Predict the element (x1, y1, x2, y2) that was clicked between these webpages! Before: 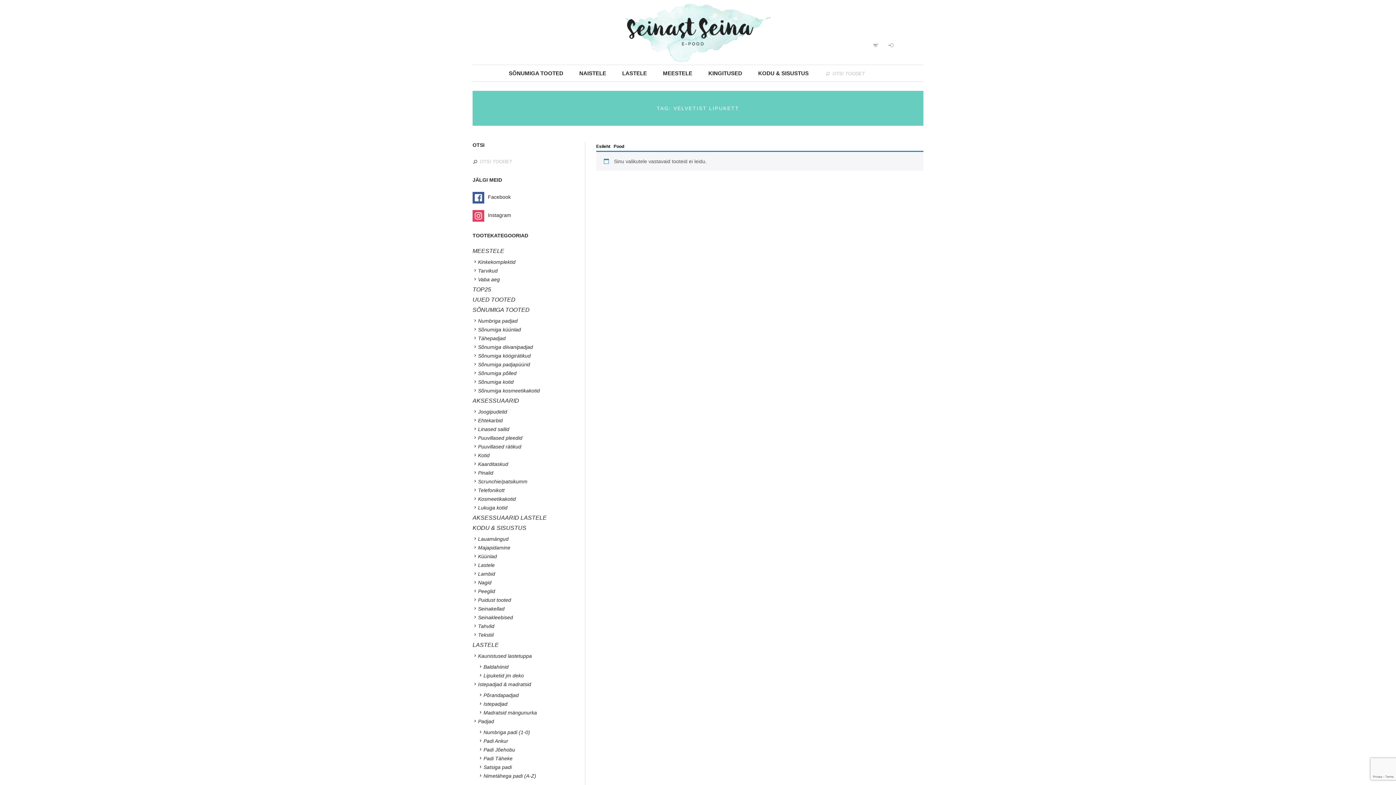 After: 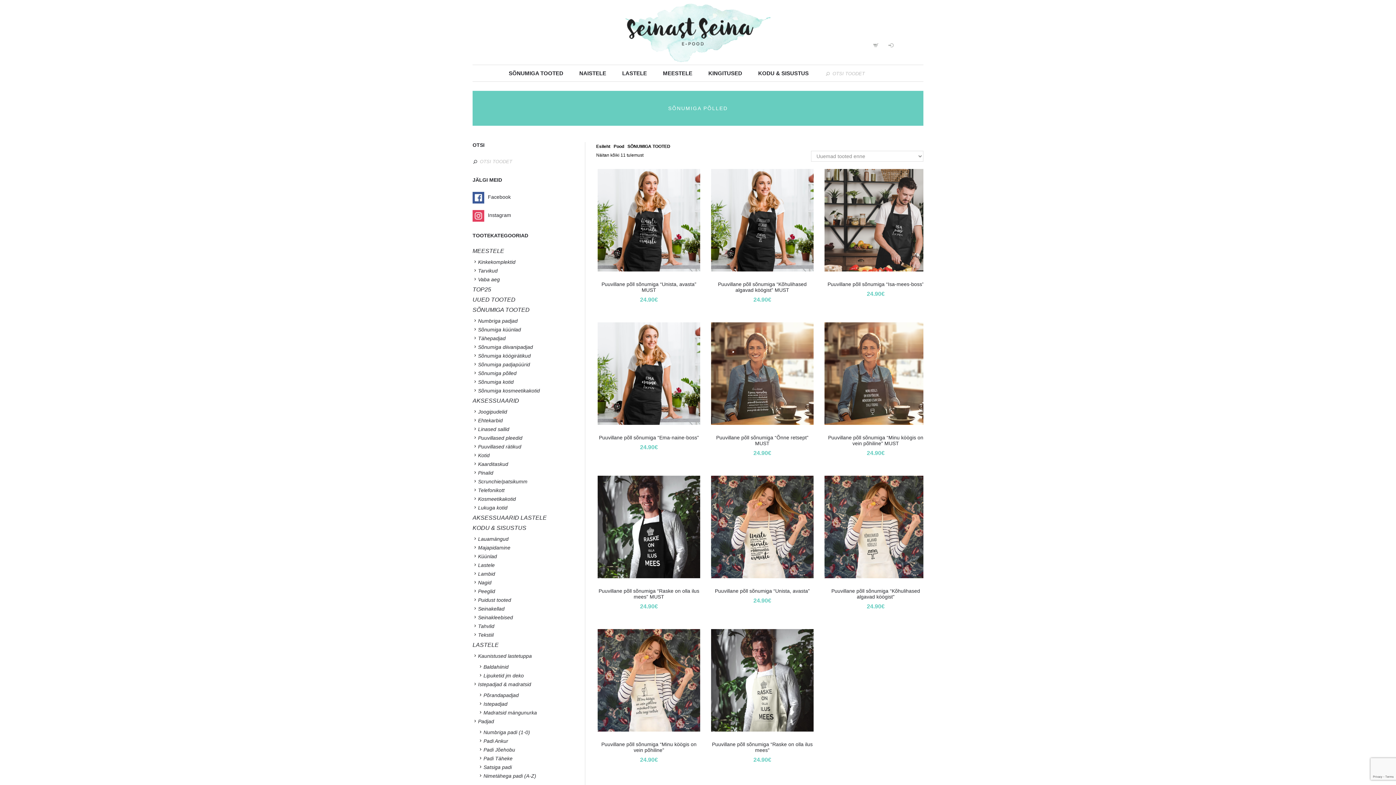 Action: label: Sõnumiga põlled bbox: (478, 370, 516, 376)